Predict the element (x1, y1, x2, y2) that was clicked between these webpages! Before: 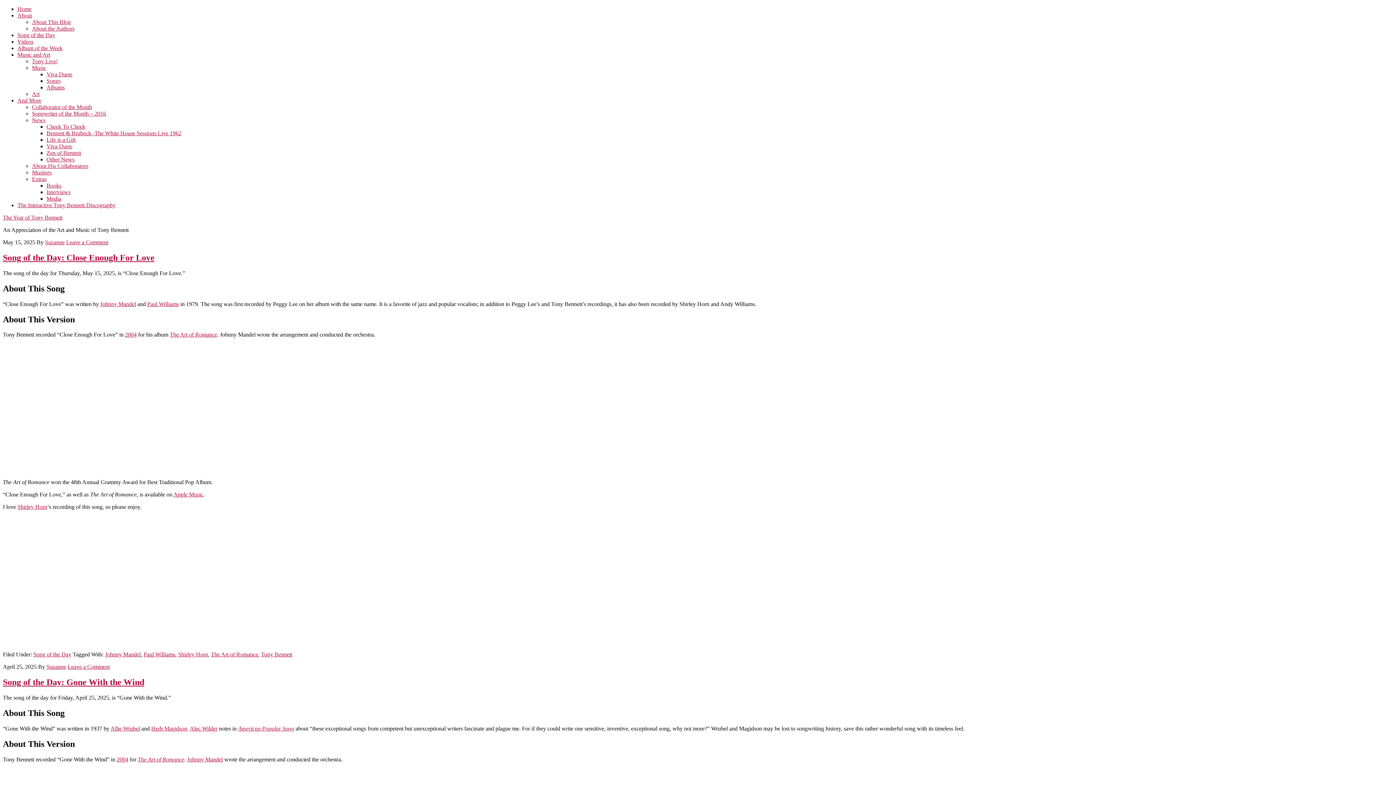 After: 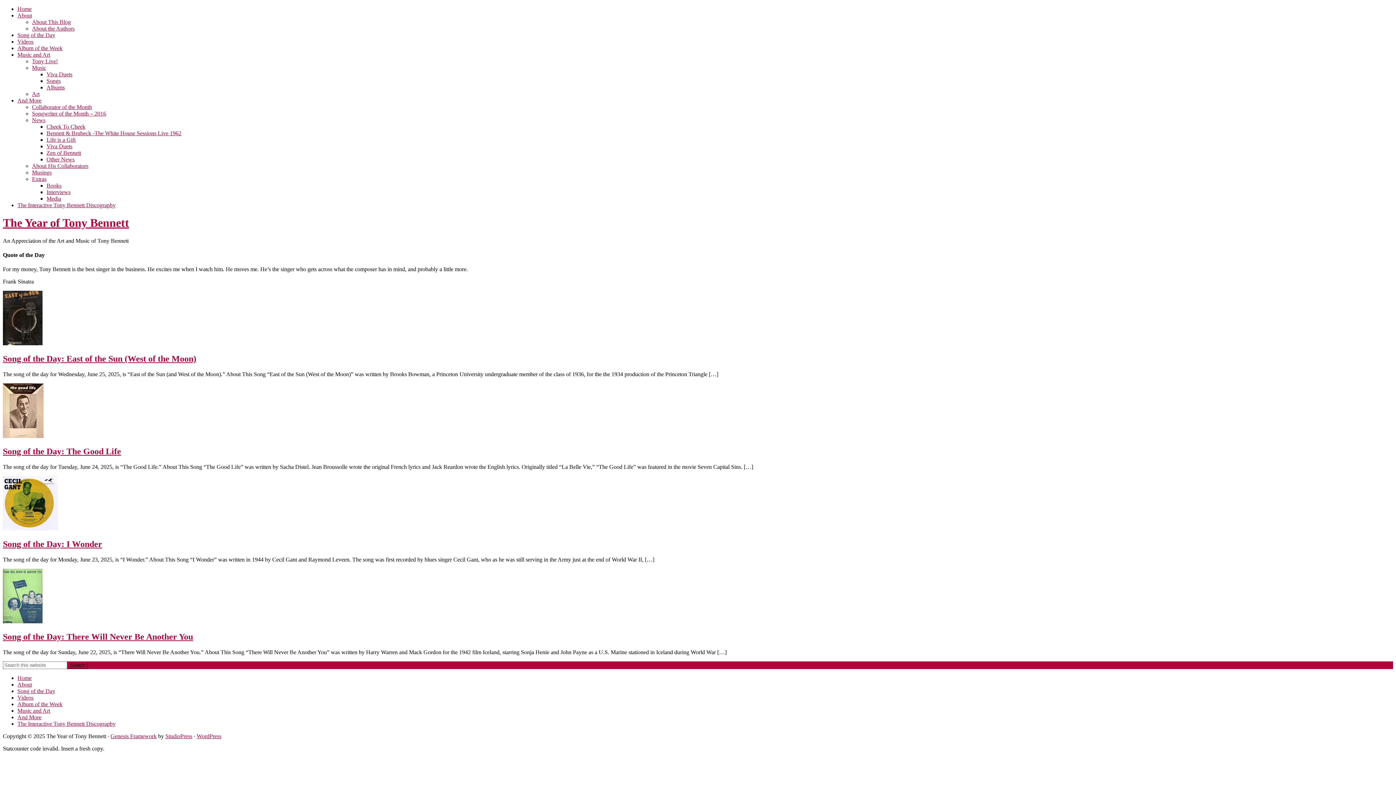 Action: label: The Year of Tony Bennett bbox: (2, 214, 62, 220)